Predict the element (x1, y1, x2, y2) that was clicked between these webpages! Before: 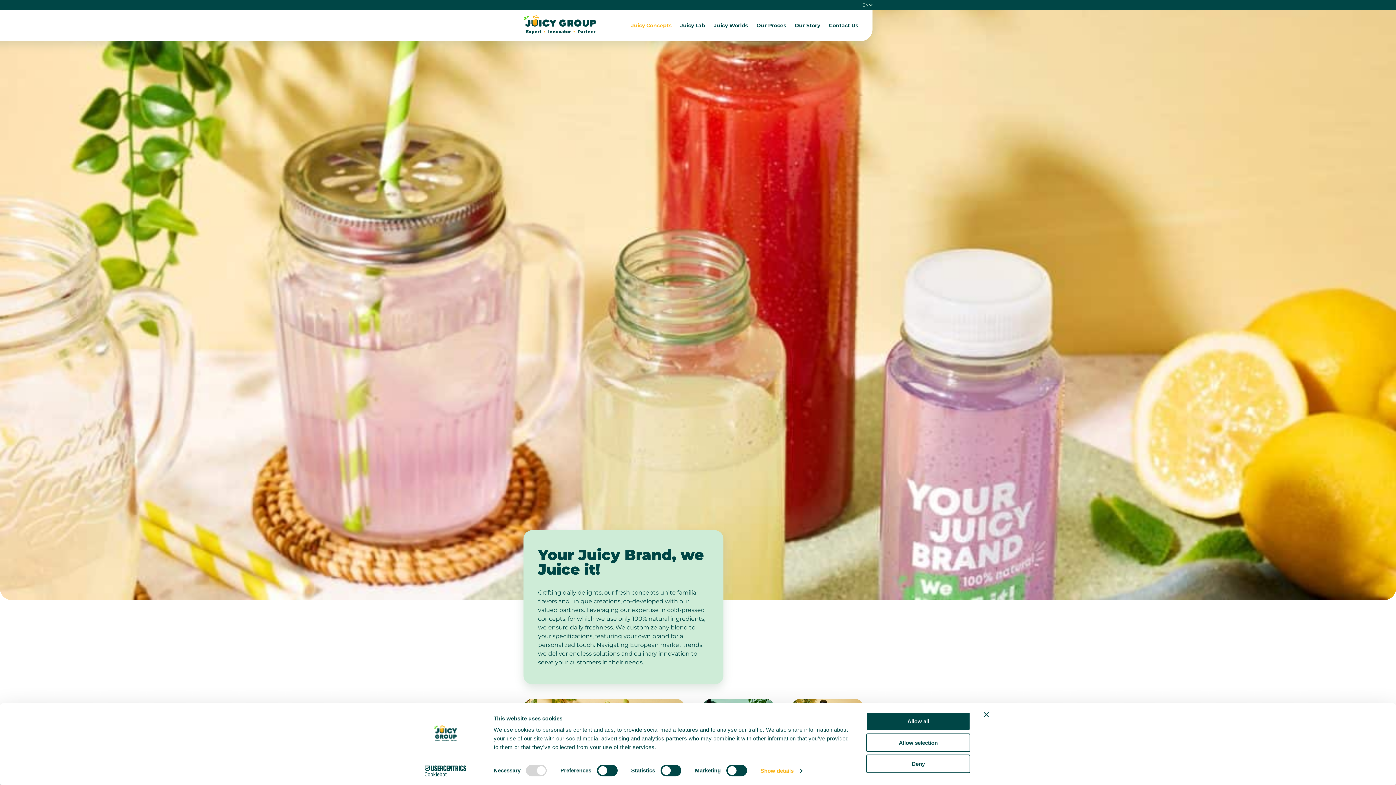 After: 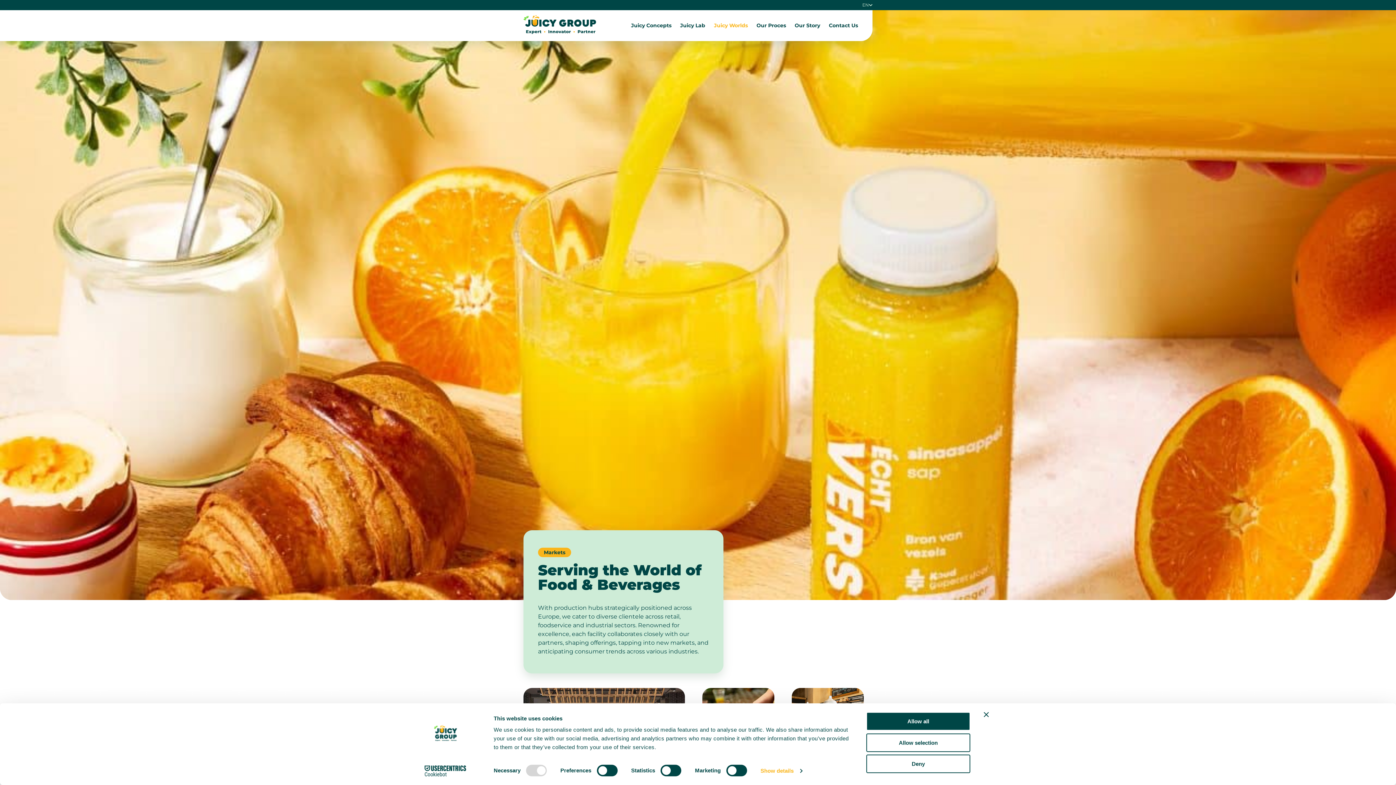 Action: bbox: (709, 18, 752, 32) label: Juicy Worlds